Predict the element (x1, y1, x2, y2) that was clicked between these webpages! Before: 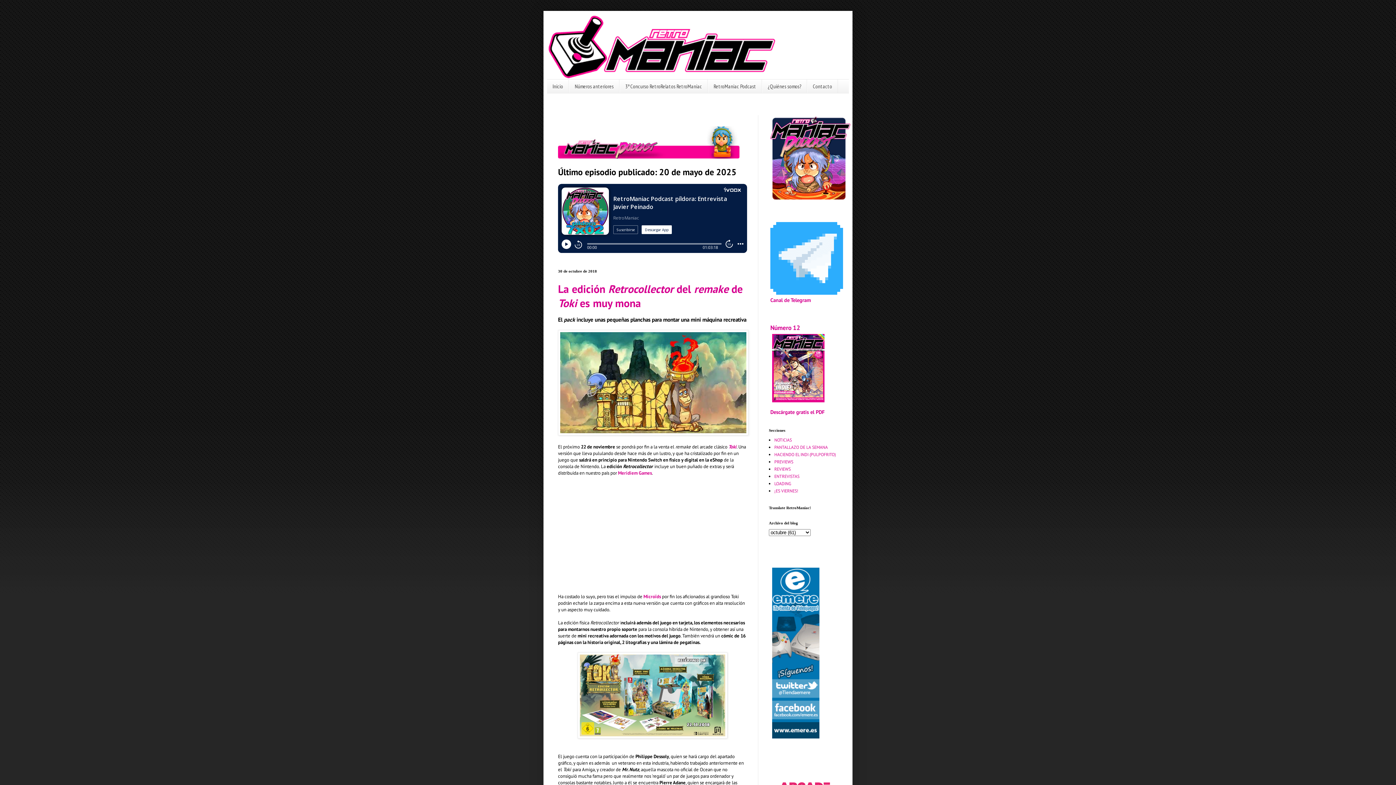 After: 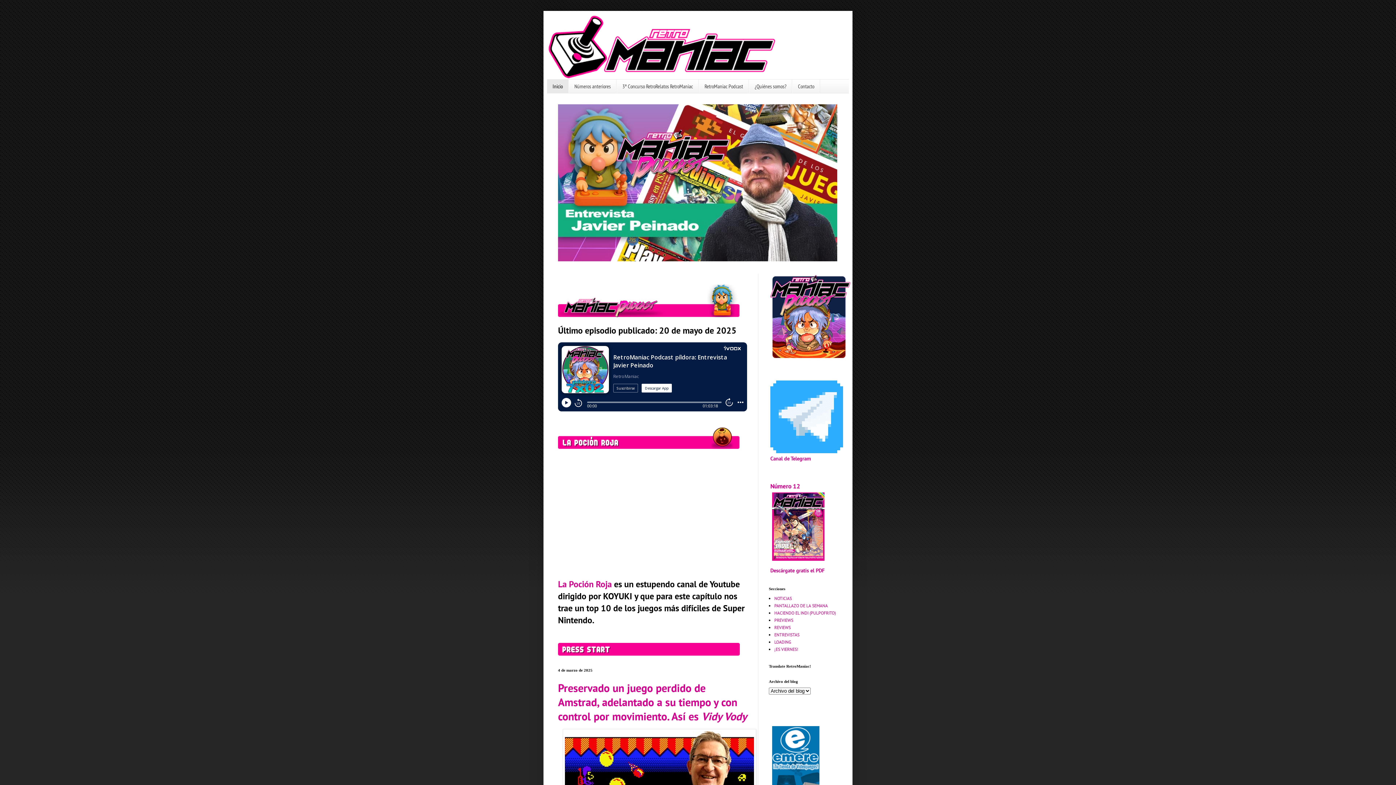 Action: bbox: (547, 14, 849, 79)